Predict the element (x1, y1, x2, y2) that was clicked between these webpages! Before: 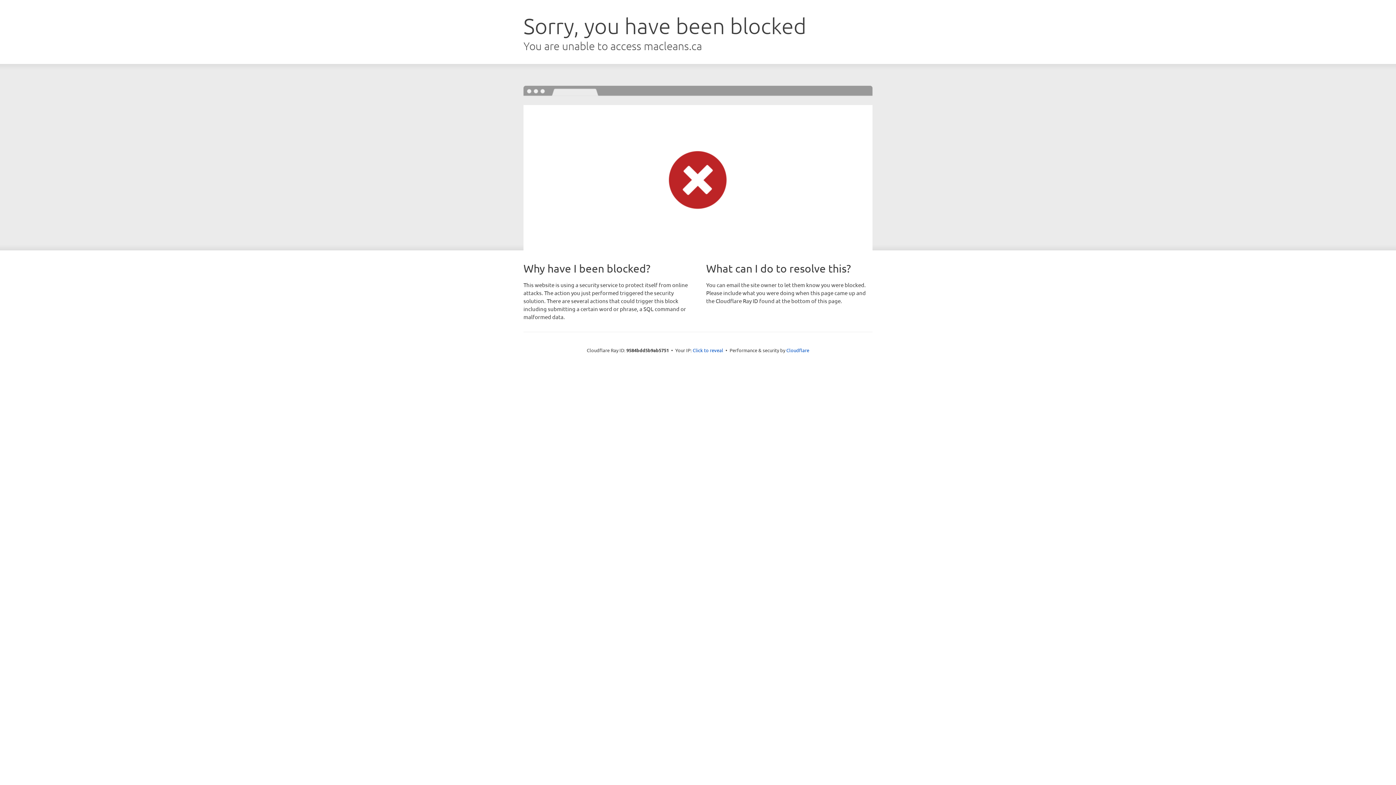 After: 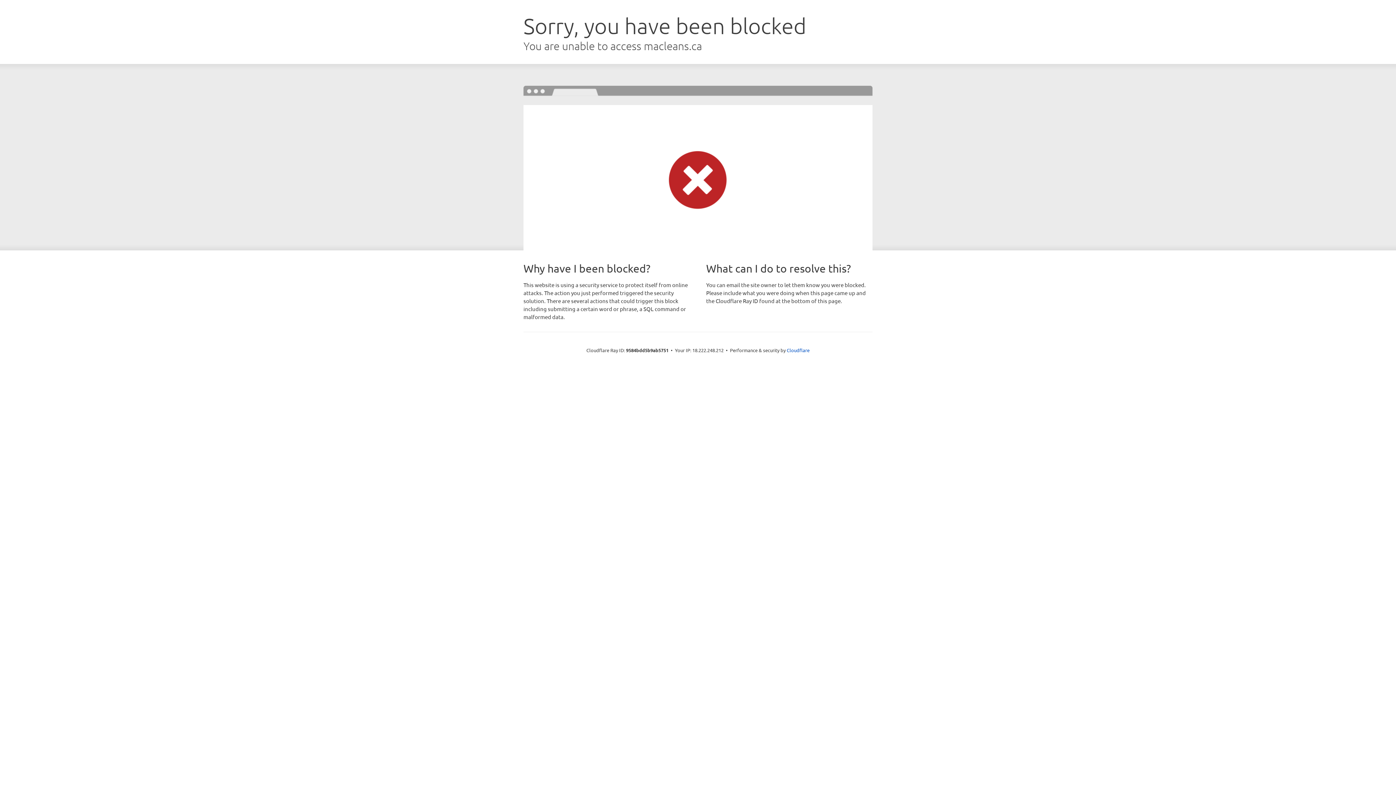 Action: label: Click to reveal bbox: (692, 346, 723, 353)